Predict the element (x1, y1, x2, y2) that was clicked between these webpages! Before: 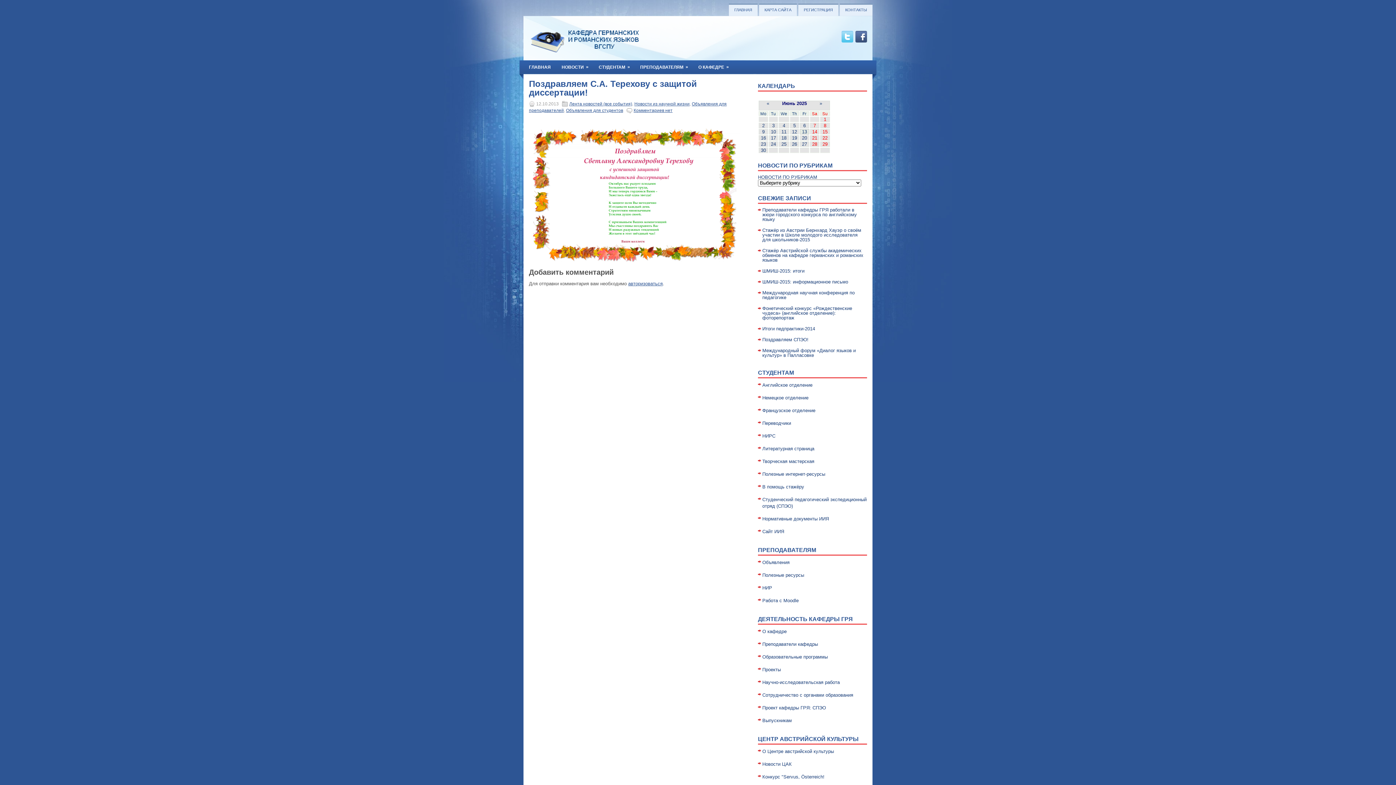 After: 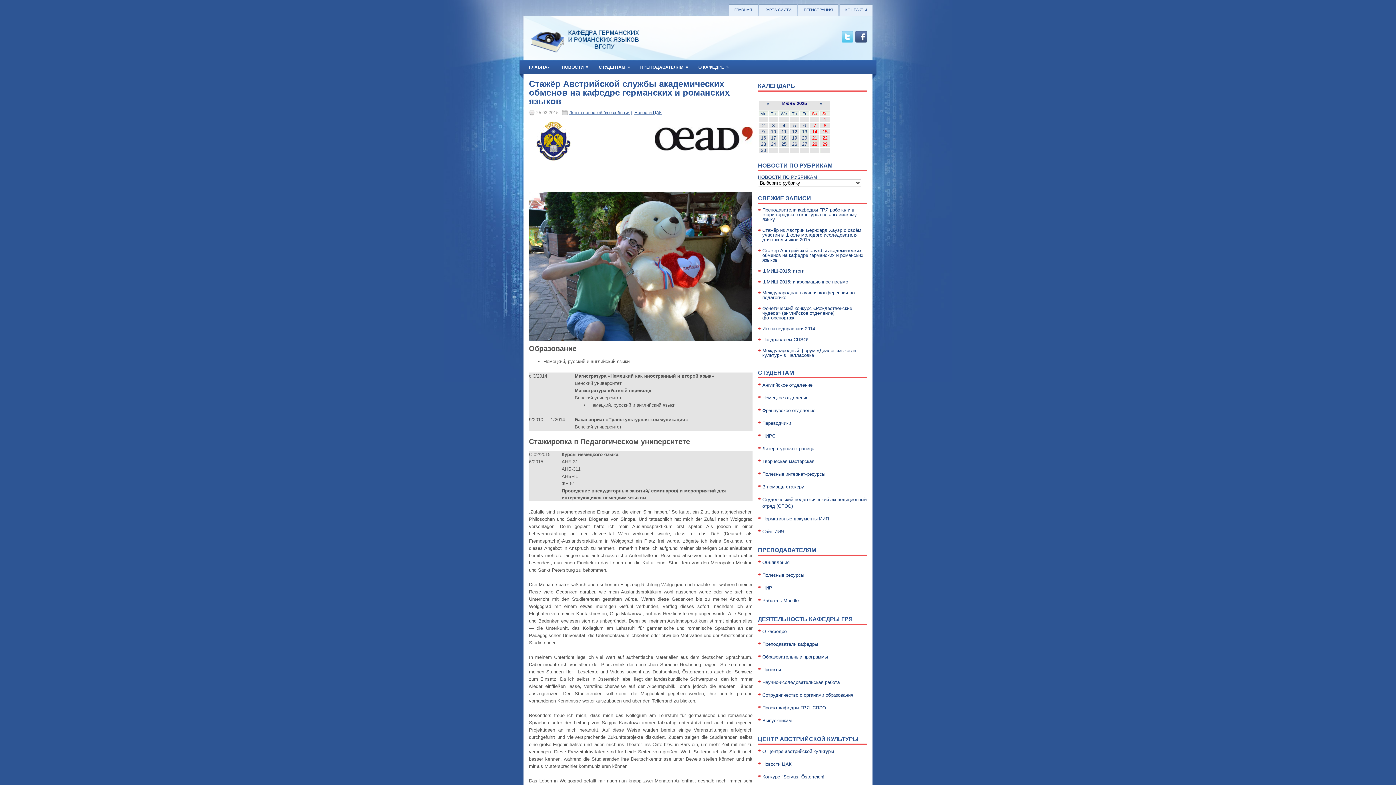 Action: bbox: (762, 248, 863, 262) label: Стажёр Австрийской службы академических обменов на кафедре германских и романских языков